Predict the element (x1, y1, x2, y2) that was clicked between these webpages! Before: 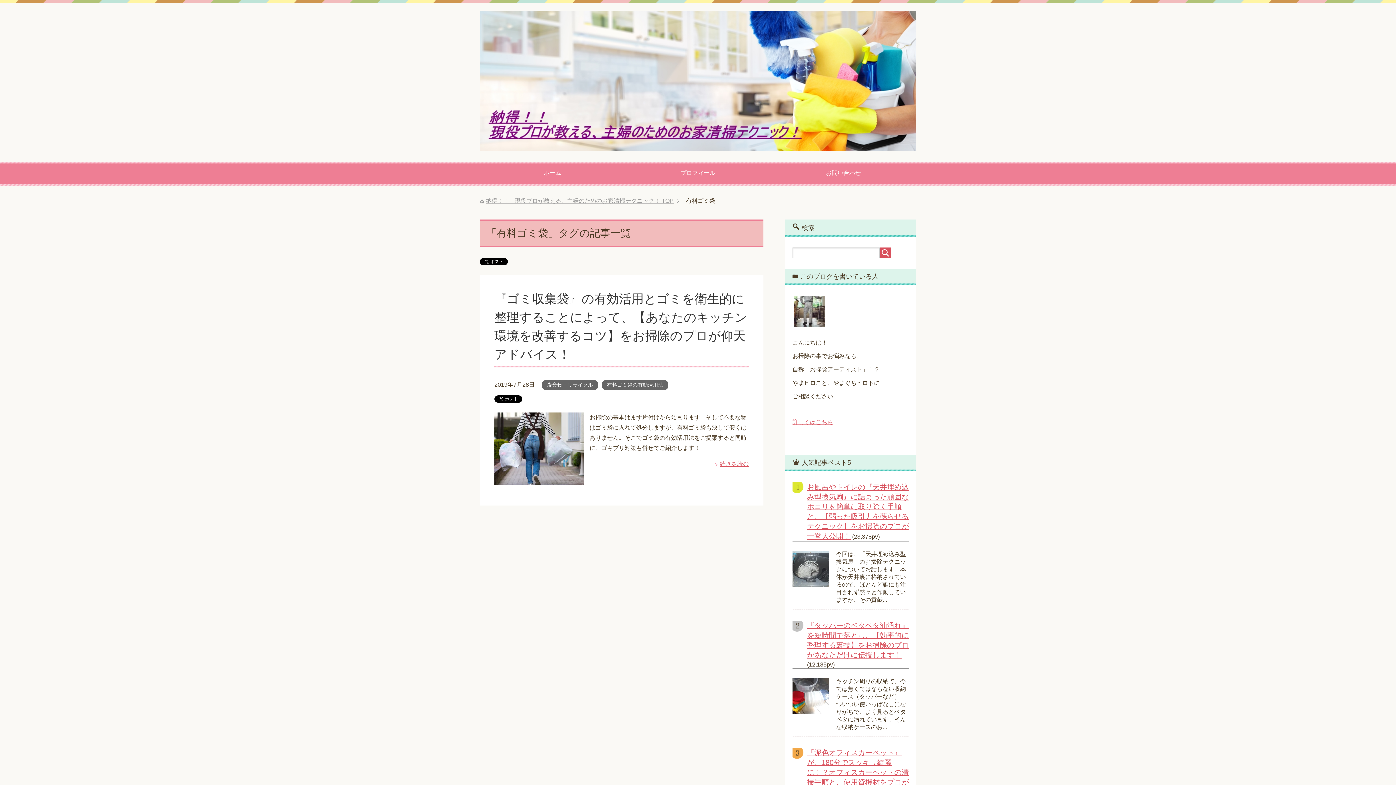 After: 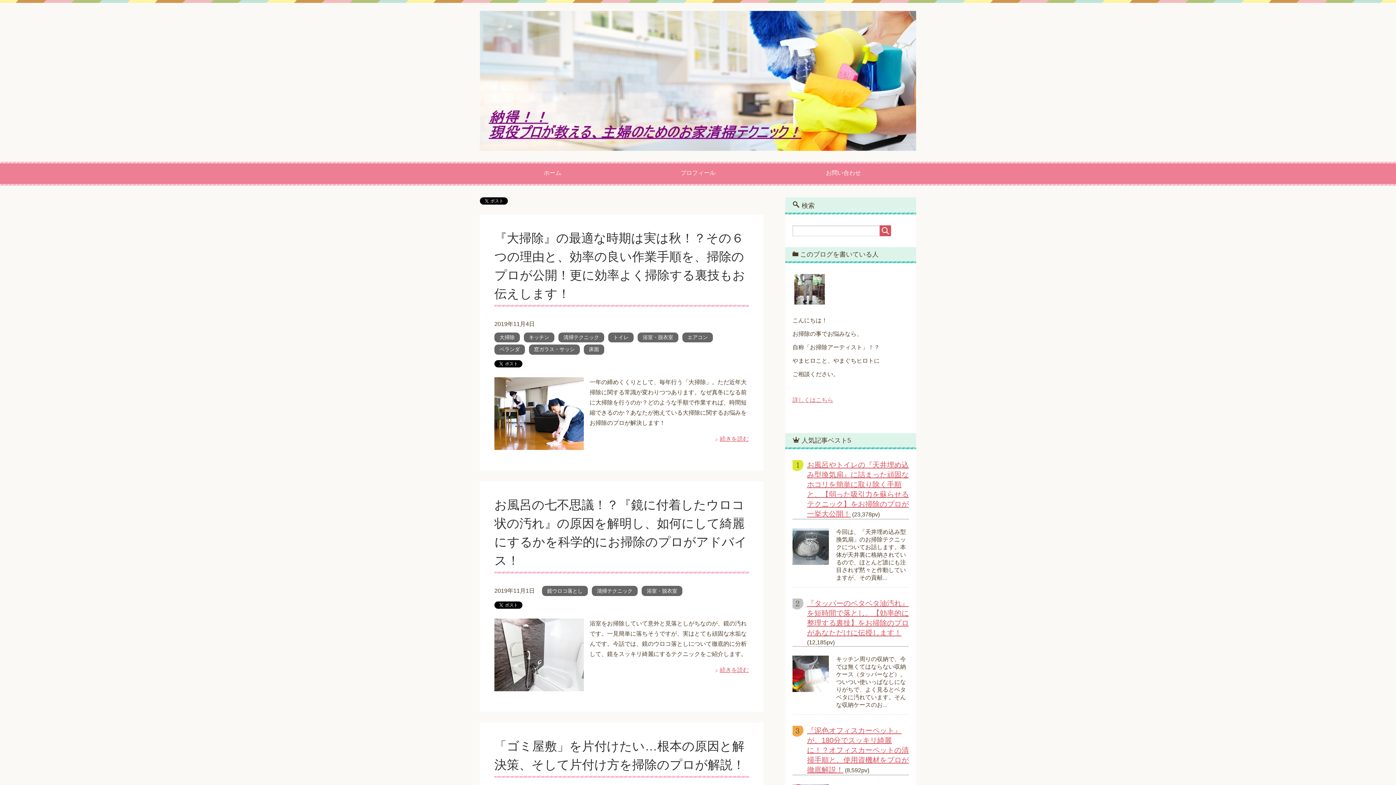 Action: label: 納得！！　現役プロが教える、主婦のためのお家清掃テクニック！ TOP bbox: (485, 197, 673, 204)